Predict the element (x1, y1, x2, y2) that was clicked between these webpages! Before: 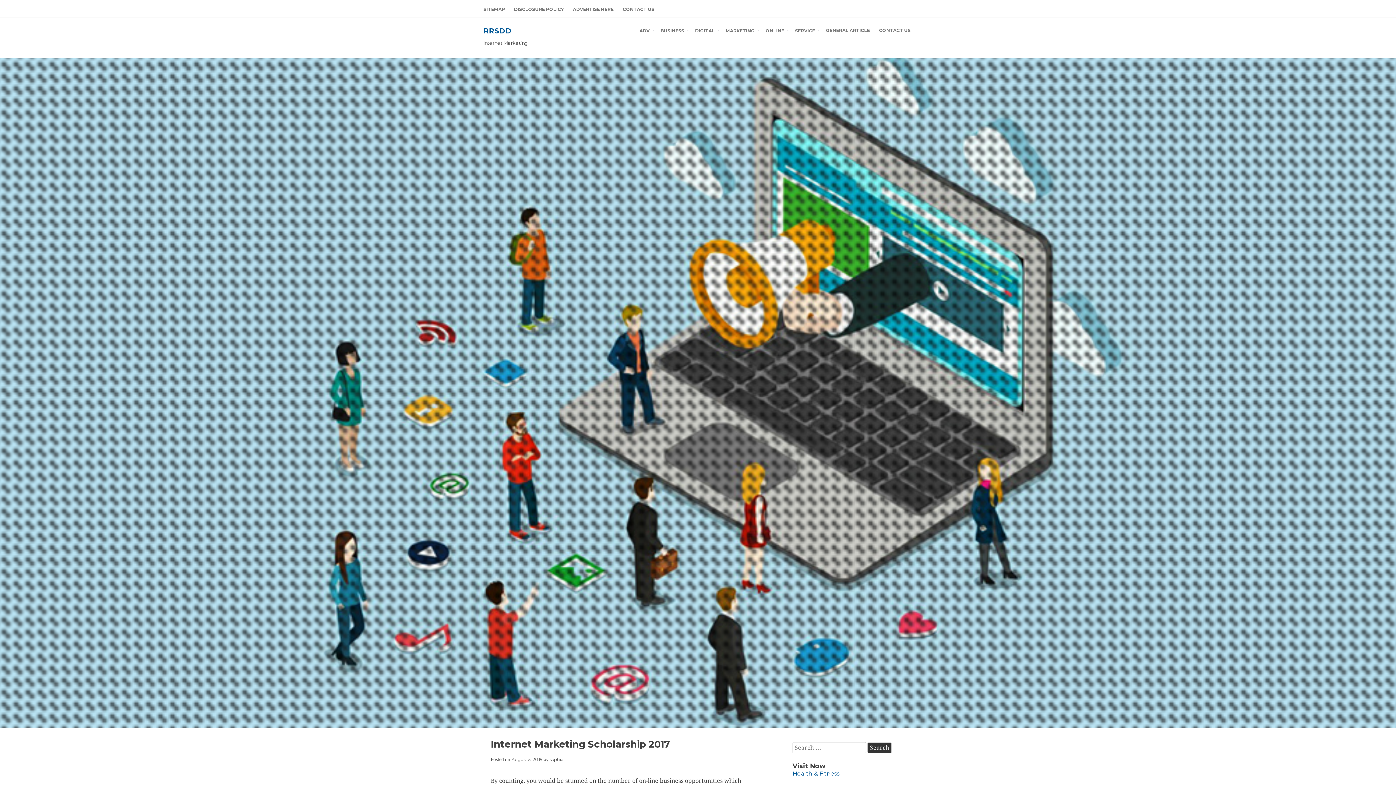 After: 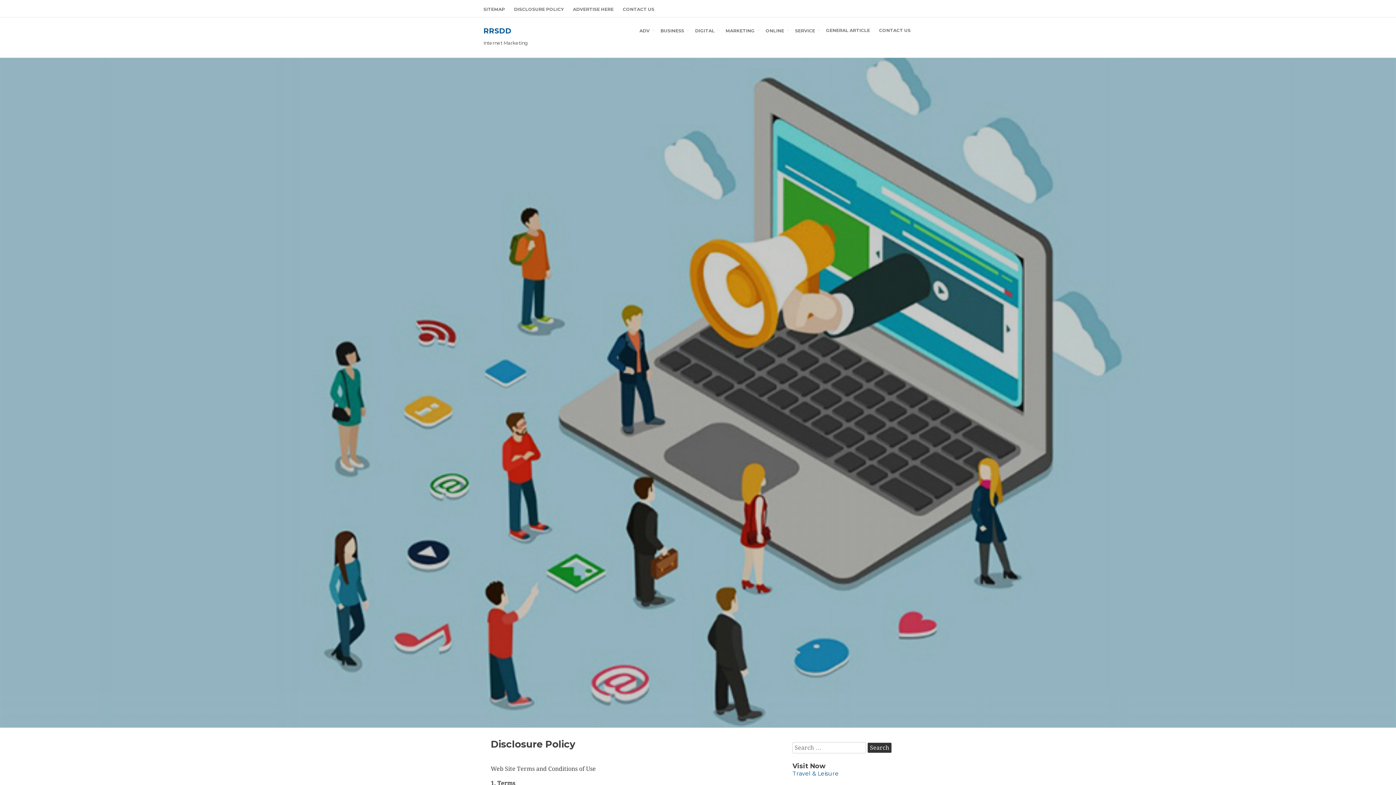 Action: bbox: (510, 1, 567, 16) label: DISCLOSURE POLICY